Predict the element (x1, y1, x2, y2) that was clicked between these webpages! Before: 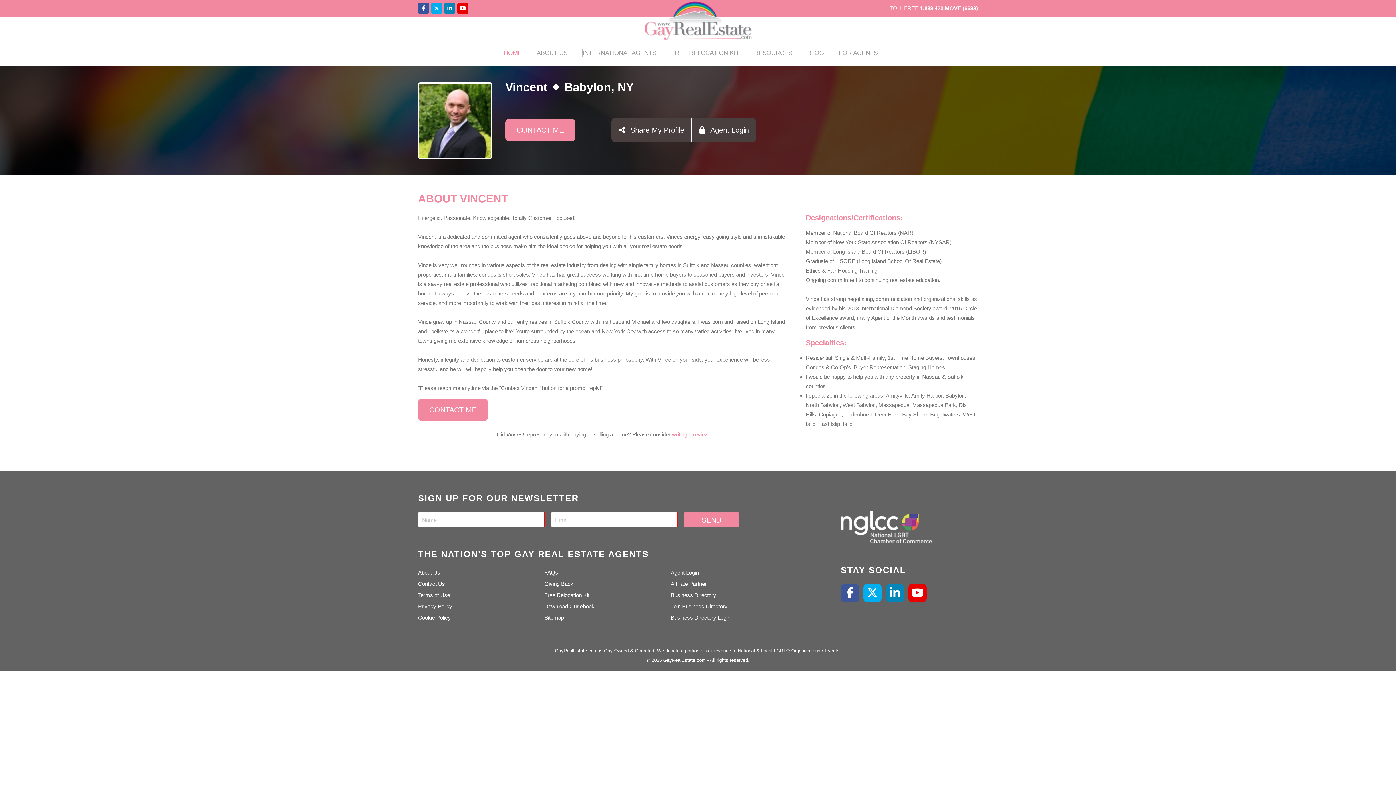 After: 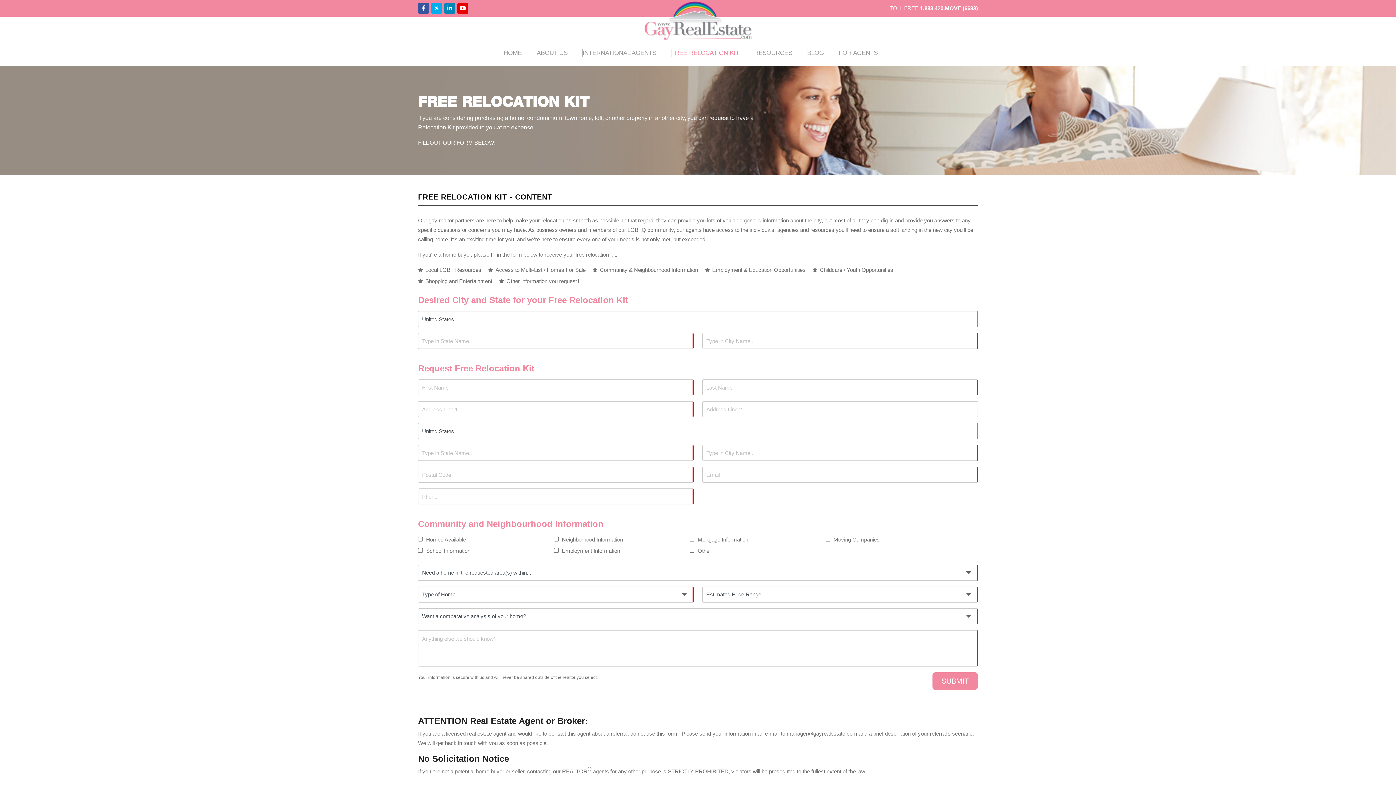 Action: bbox: (544, 592, 589, 598) label: Free Relocation Kit